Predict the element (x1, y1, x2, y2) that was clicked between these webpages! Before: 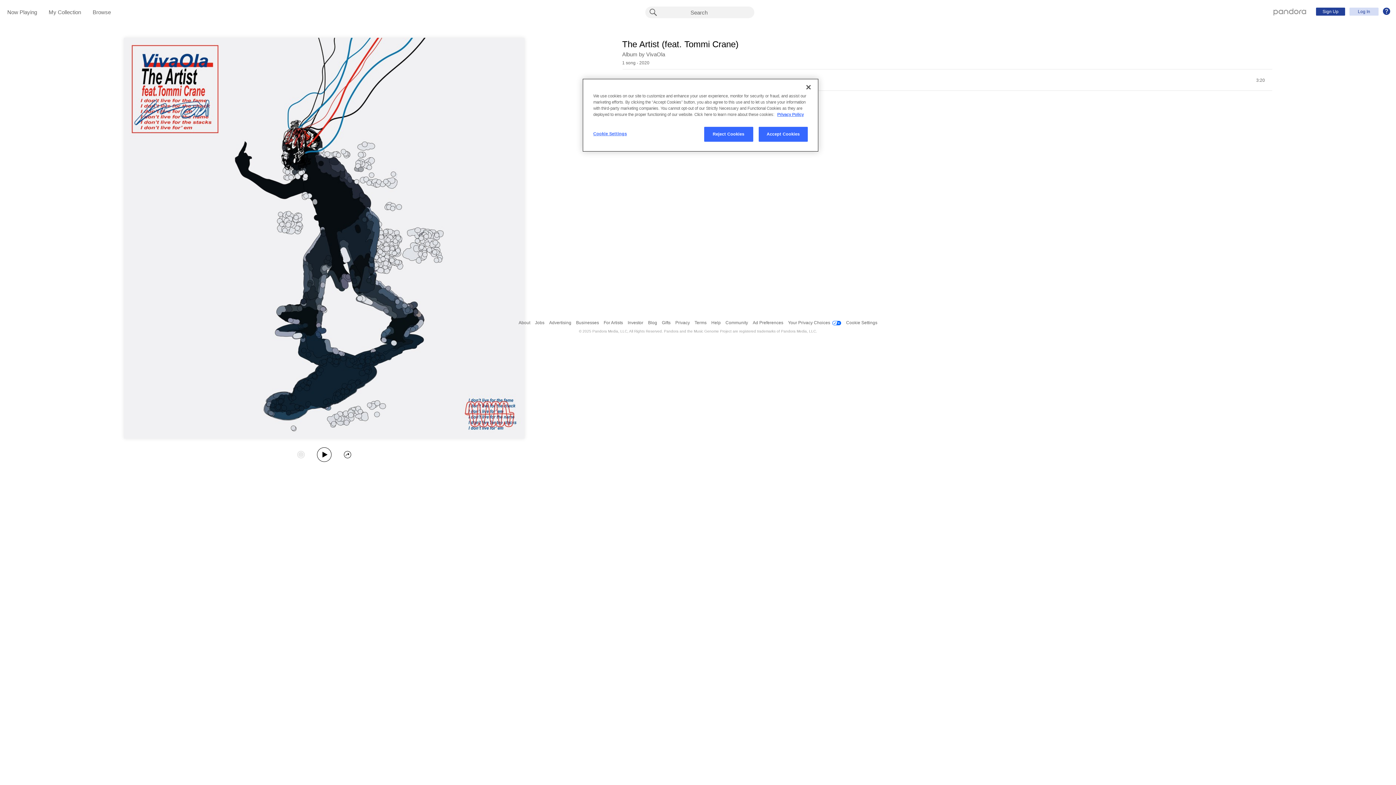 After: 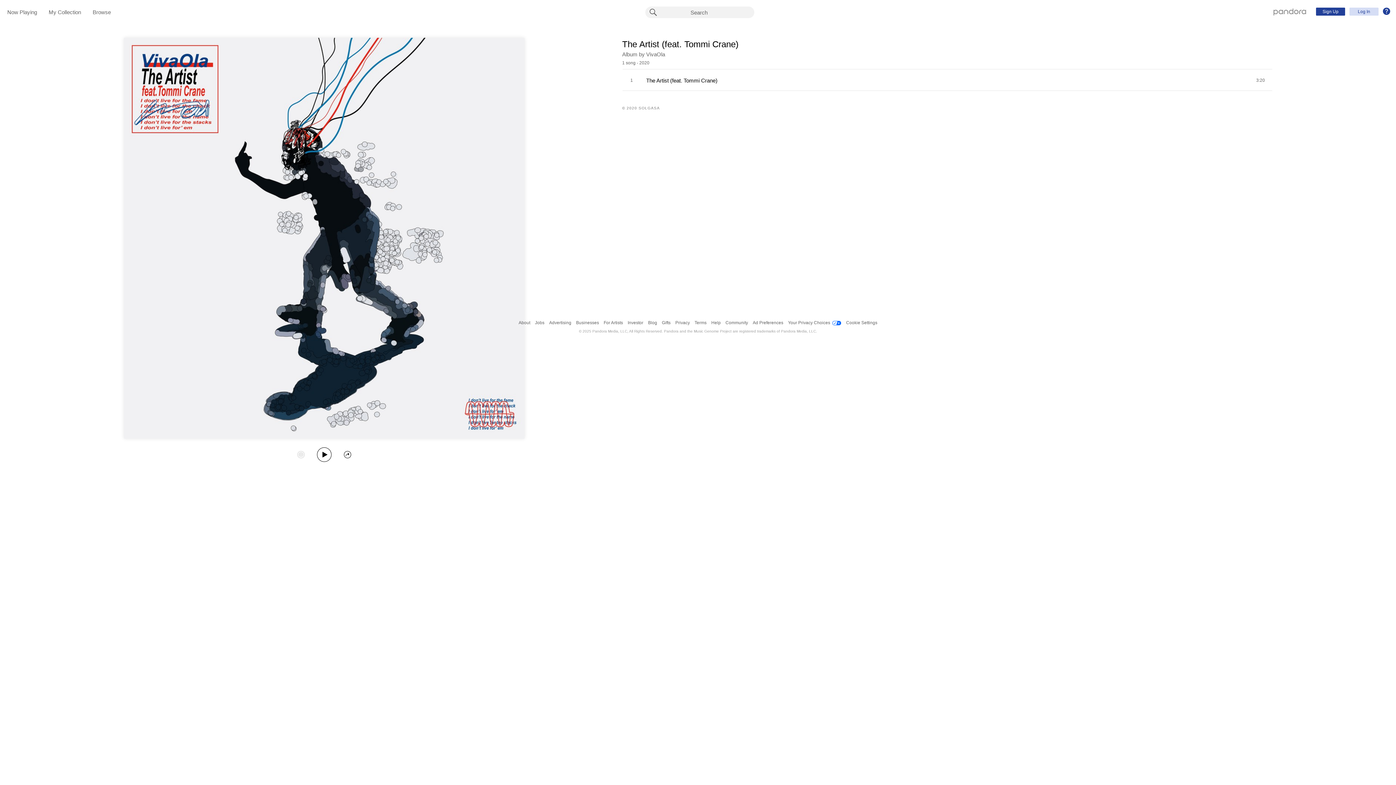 Action: label: Reject Cookies bbox: (704, 126, 753, 141)